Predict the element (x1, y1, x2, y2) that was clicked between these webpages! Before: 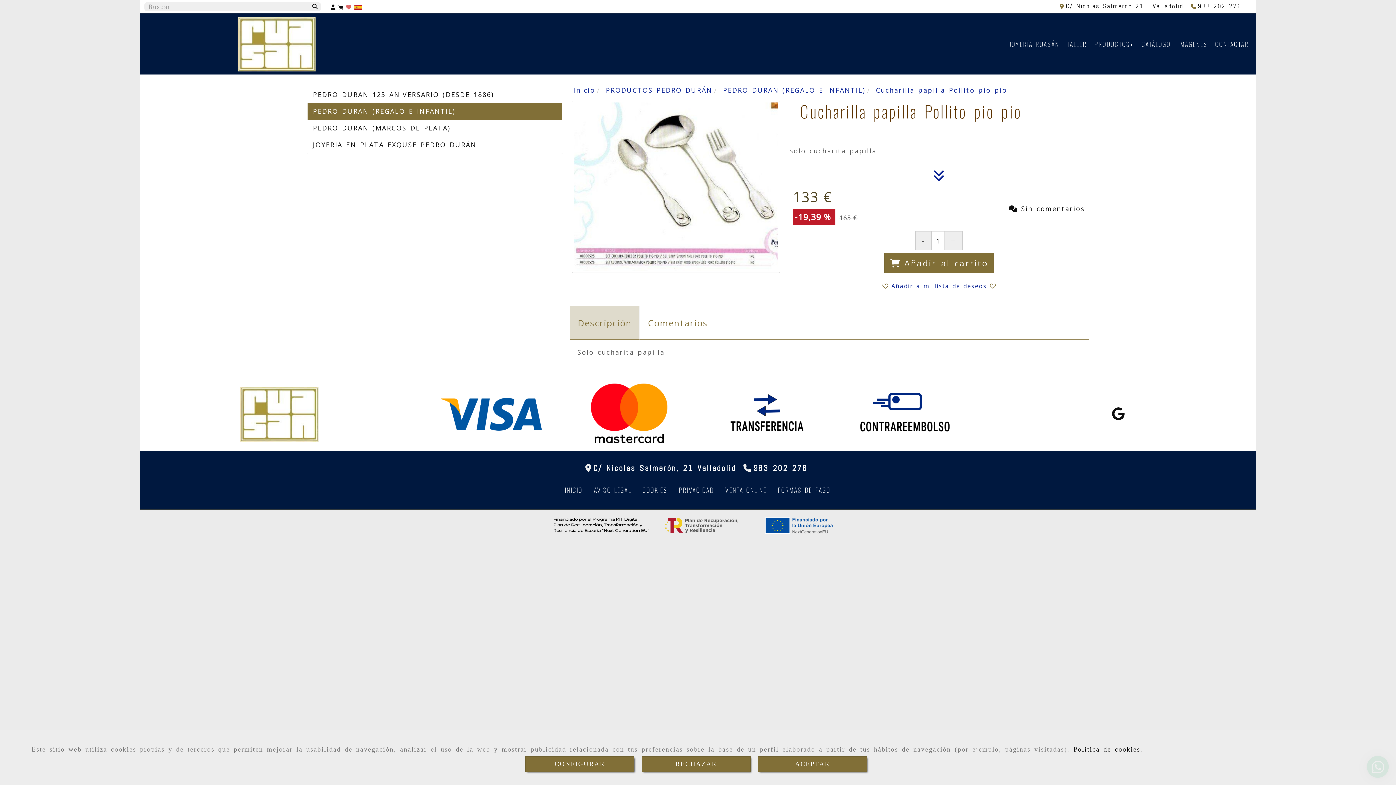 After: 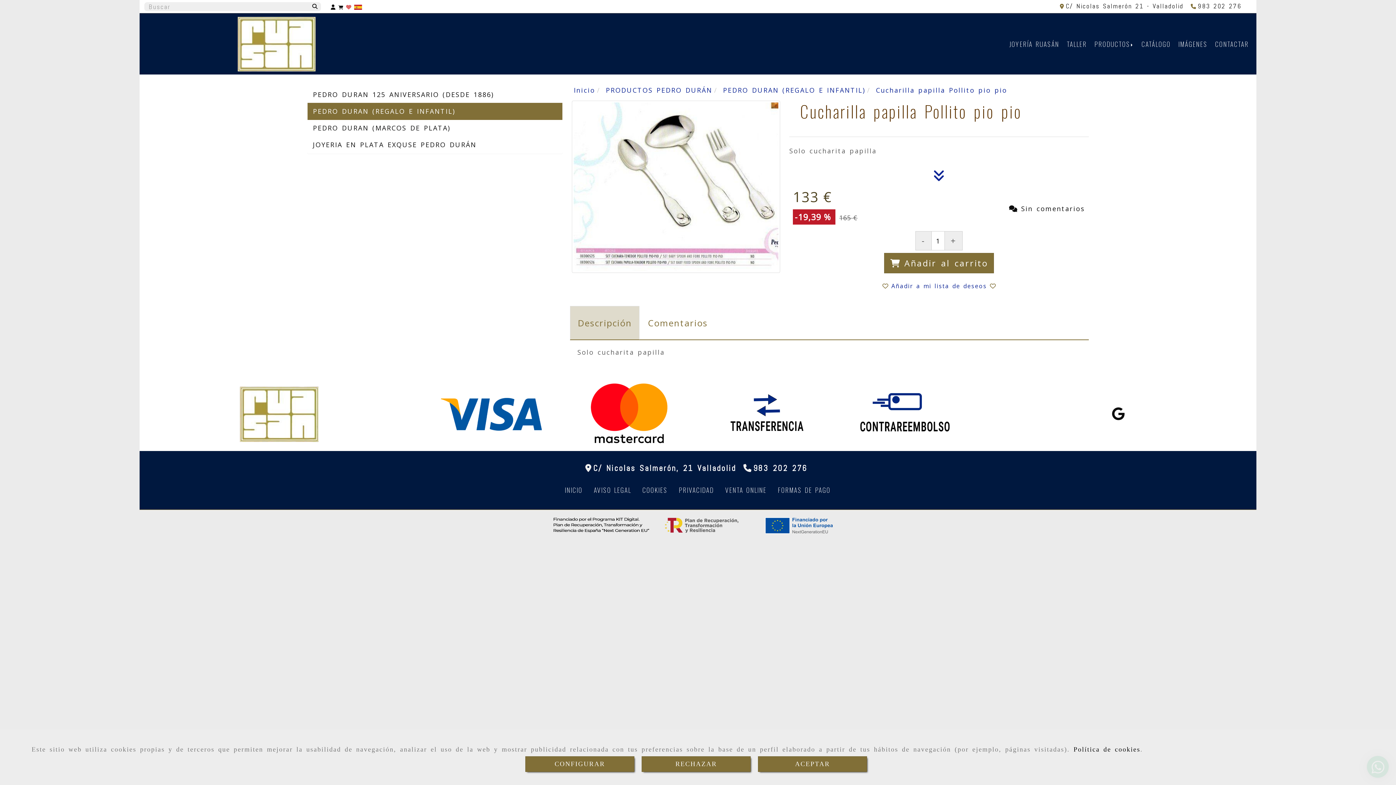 Action: label: Carrito de la compra bbox: (337, 0, 344, 13)